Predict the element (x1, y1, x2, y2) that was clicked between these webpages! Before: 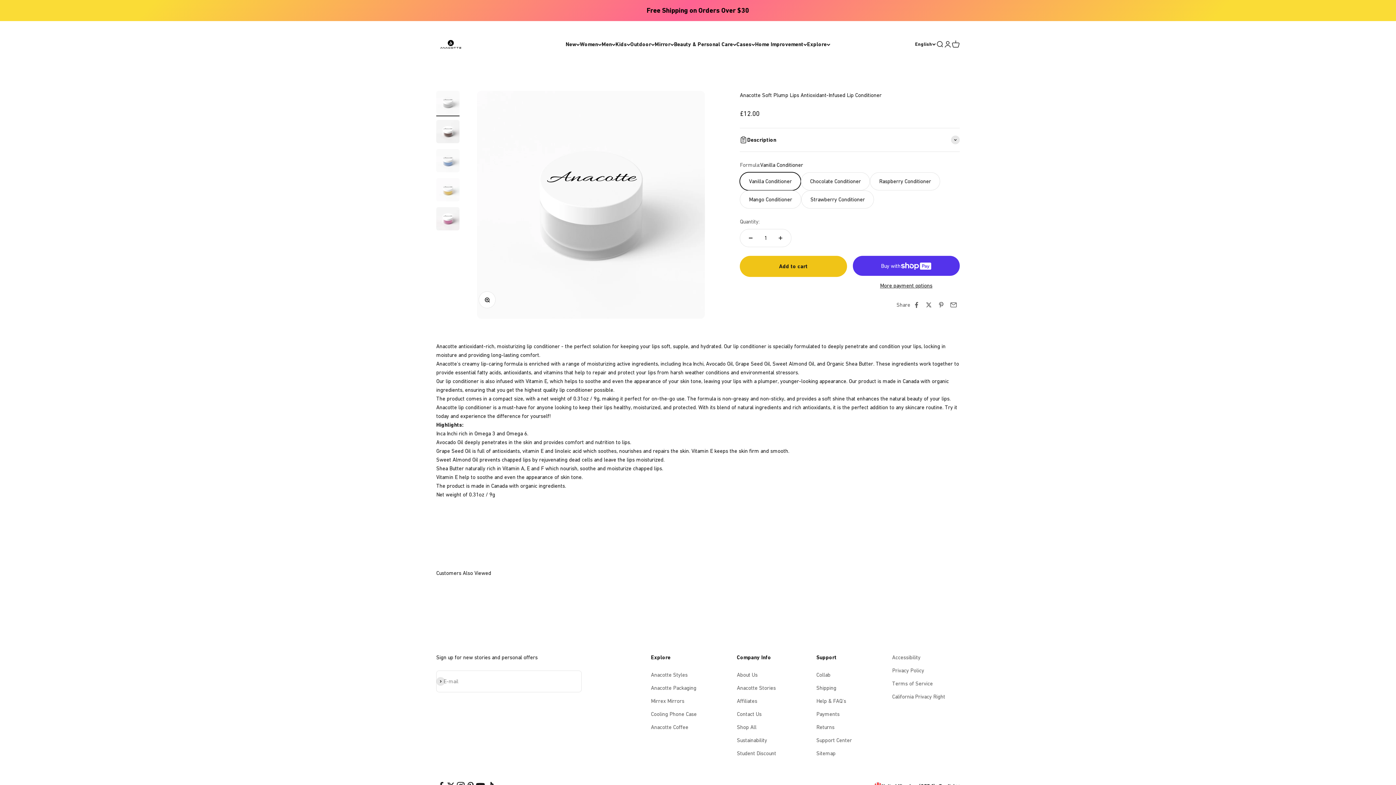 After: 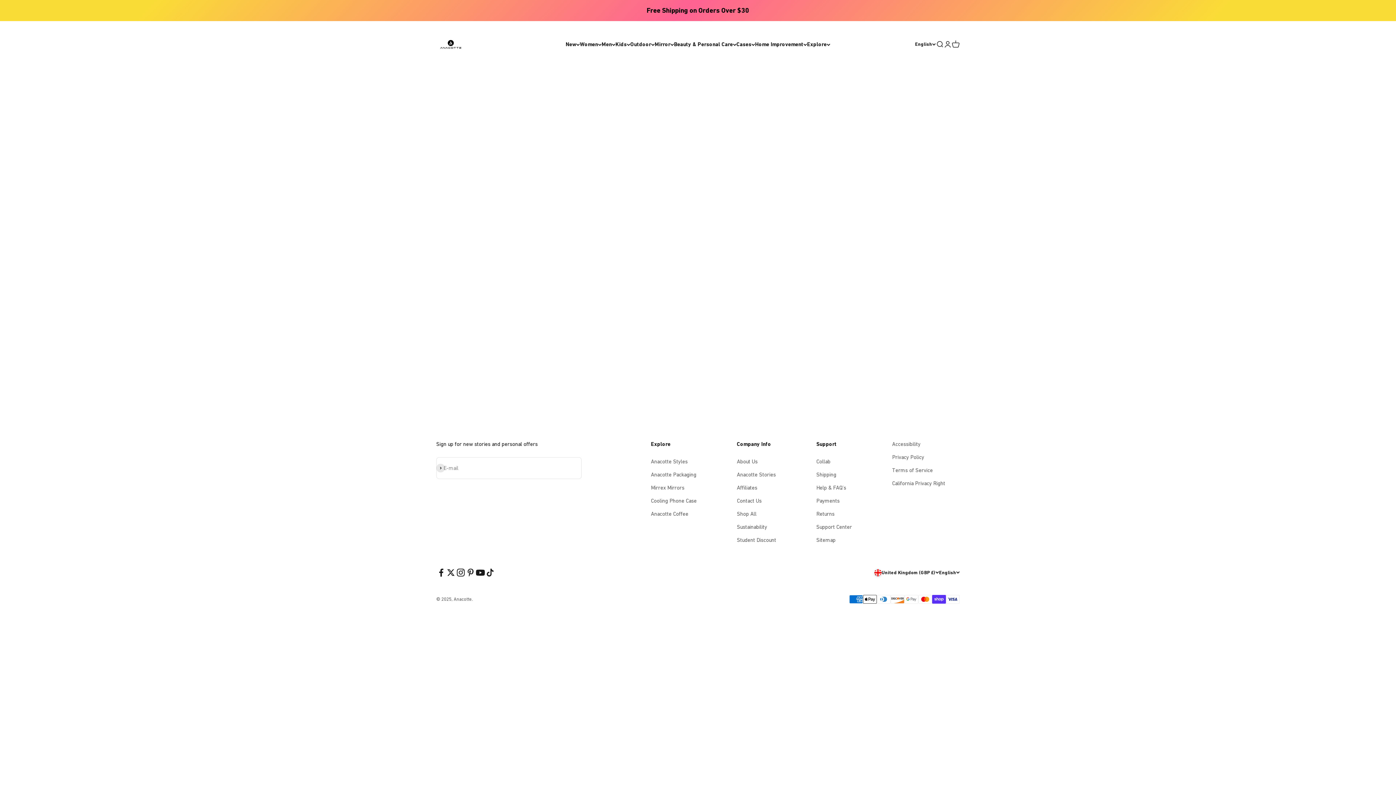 Action: bbox: (816, 670, 830, 679) label: Collab